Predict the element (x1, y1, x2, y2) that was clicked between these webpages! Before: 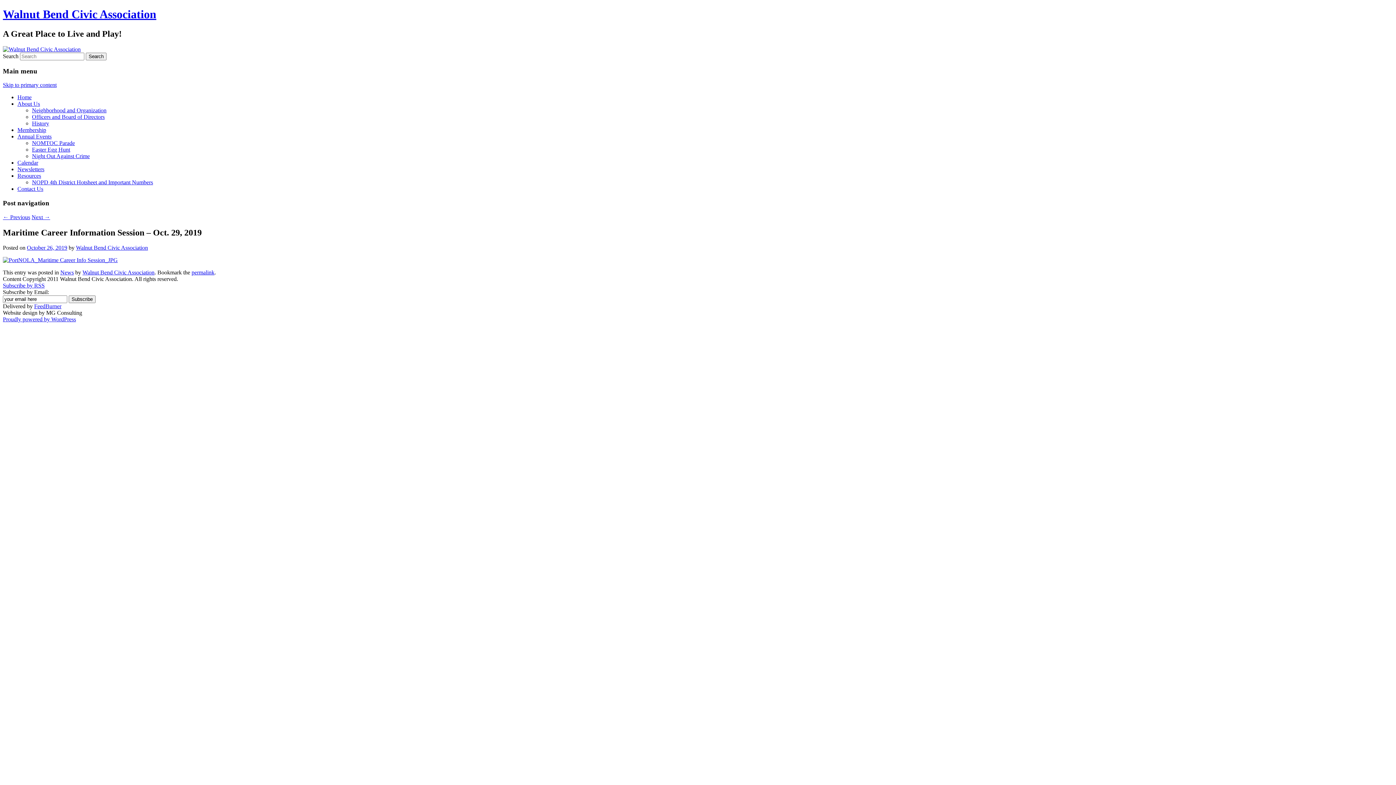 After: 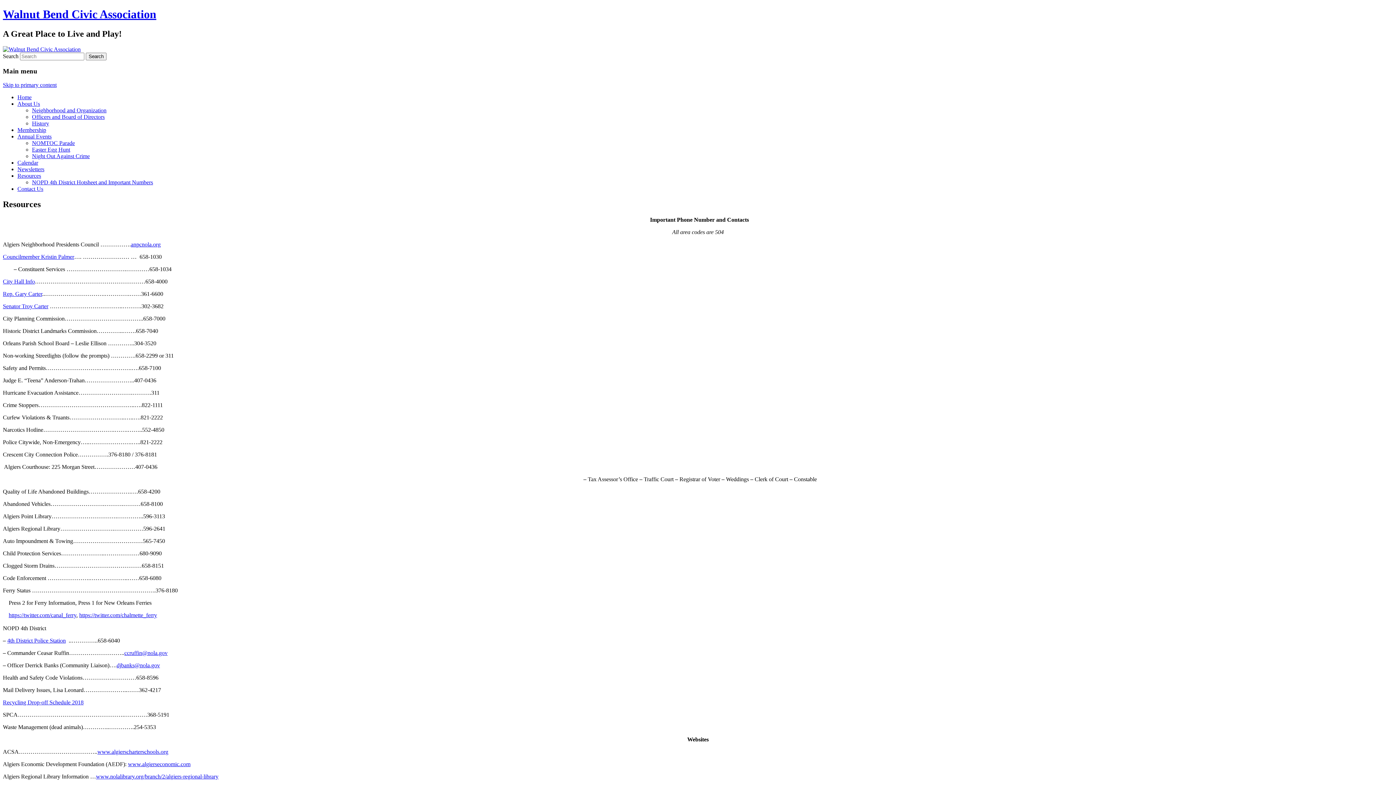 Action: bbox: (17, 172, 41, 178) label: Resources